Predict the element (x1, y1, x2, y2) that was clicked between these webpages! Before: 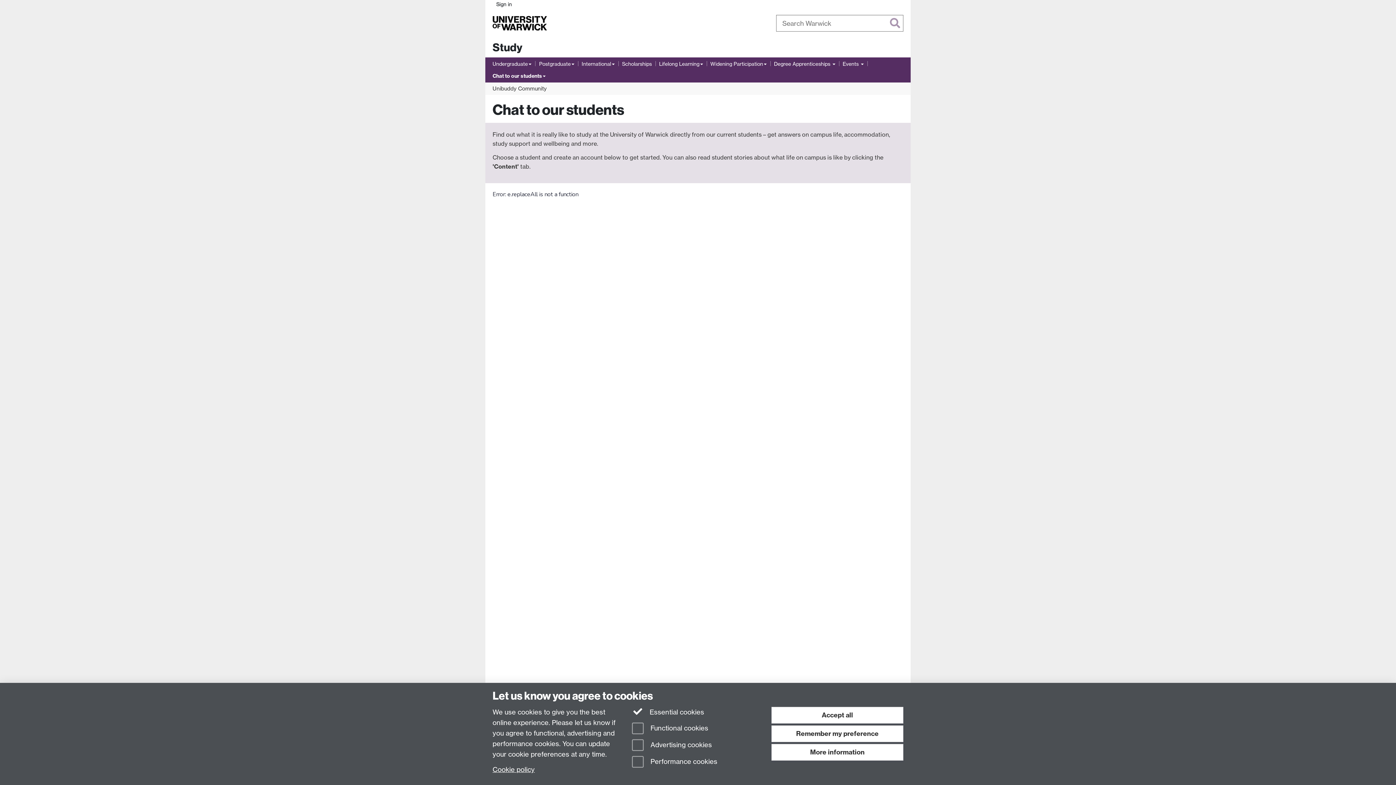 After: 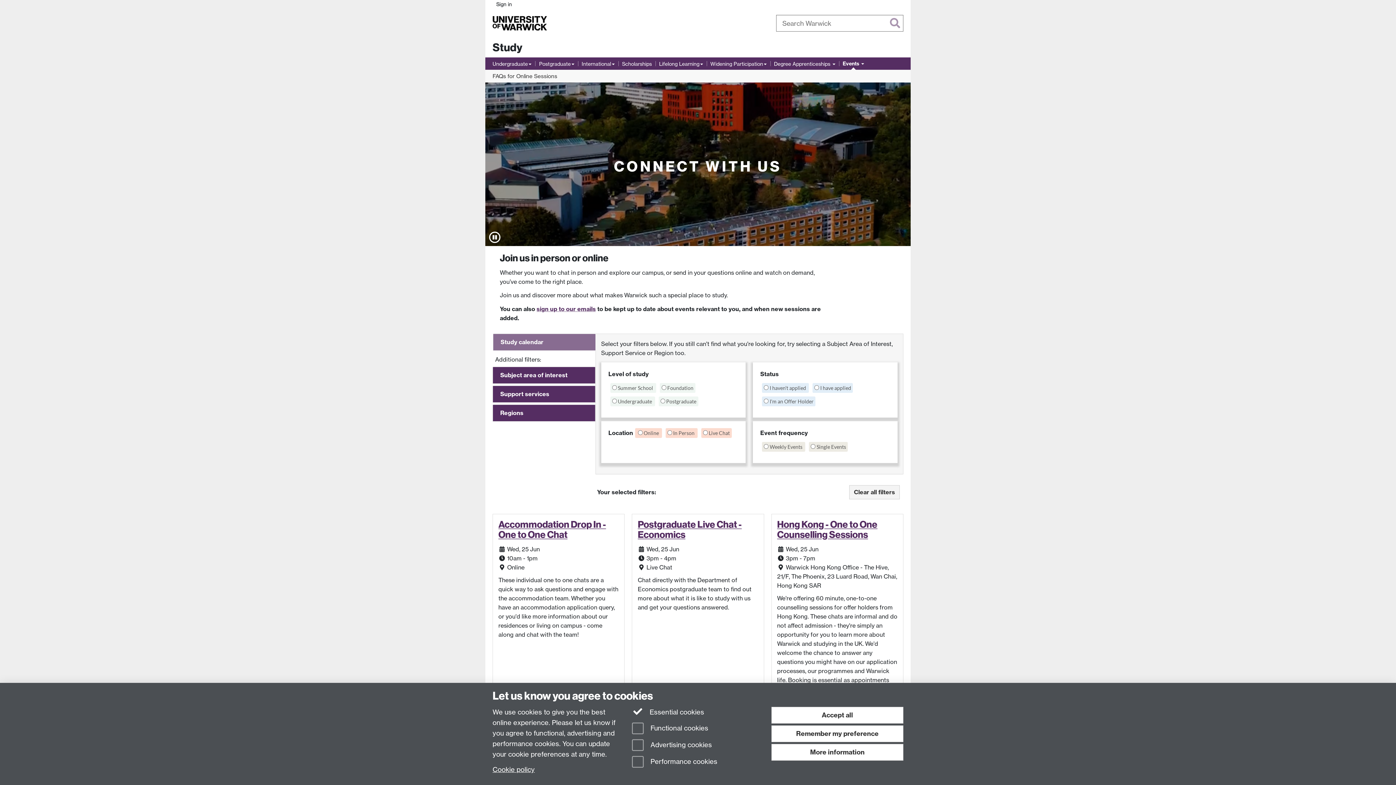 Action: bbox: (842, 59, 864, 68) label: Events 